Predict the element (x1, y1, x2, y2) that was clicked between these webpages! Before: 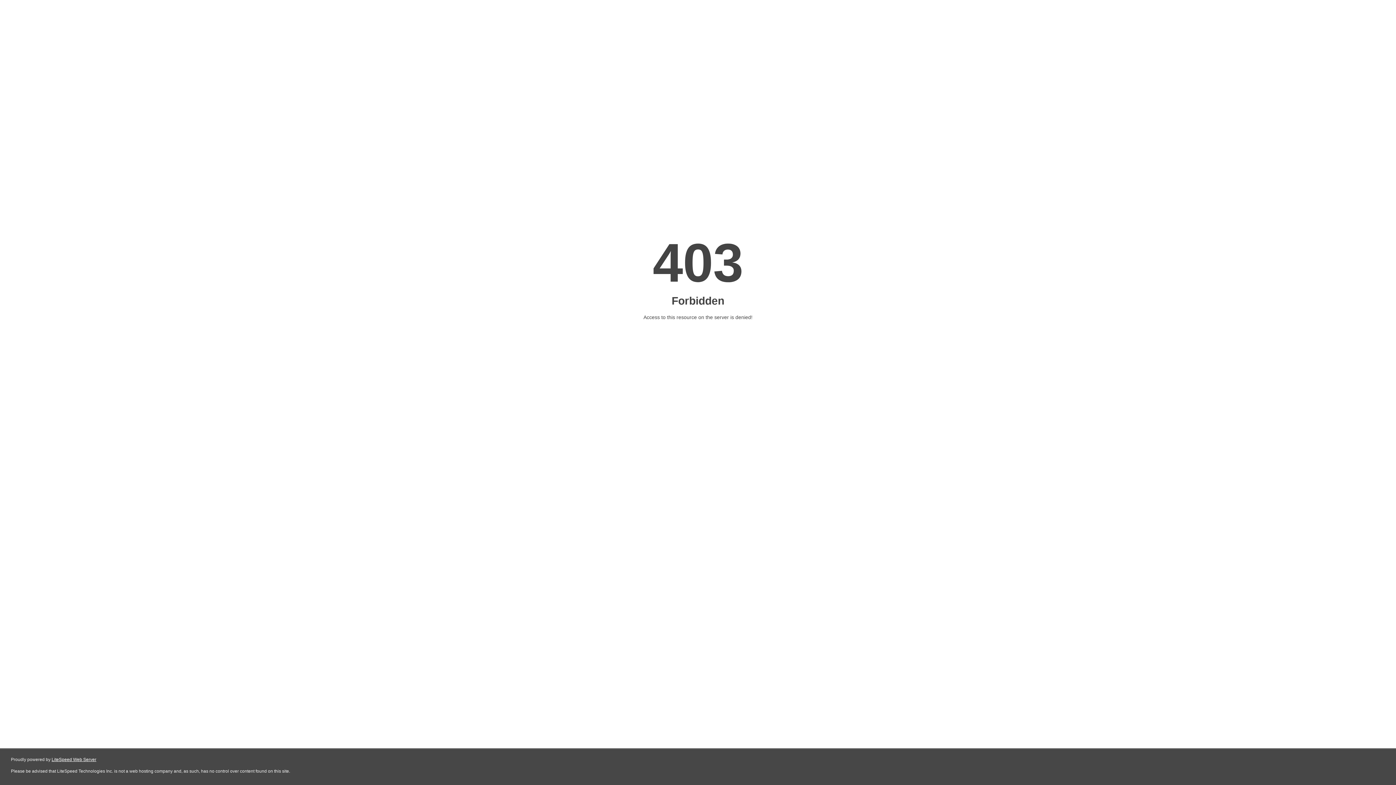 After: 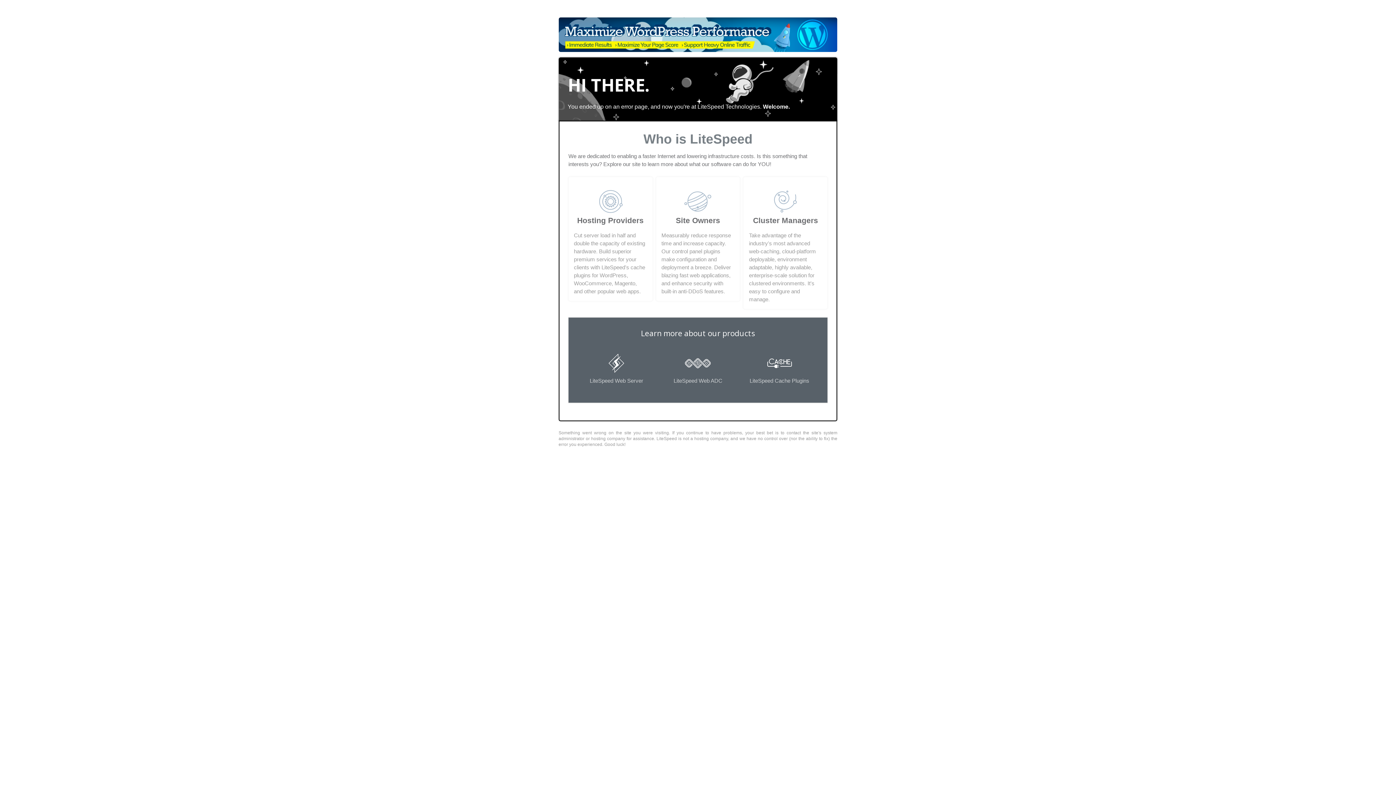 Action: bbox: (51, 757, 96, 762) label: LiteSpeed Web Server